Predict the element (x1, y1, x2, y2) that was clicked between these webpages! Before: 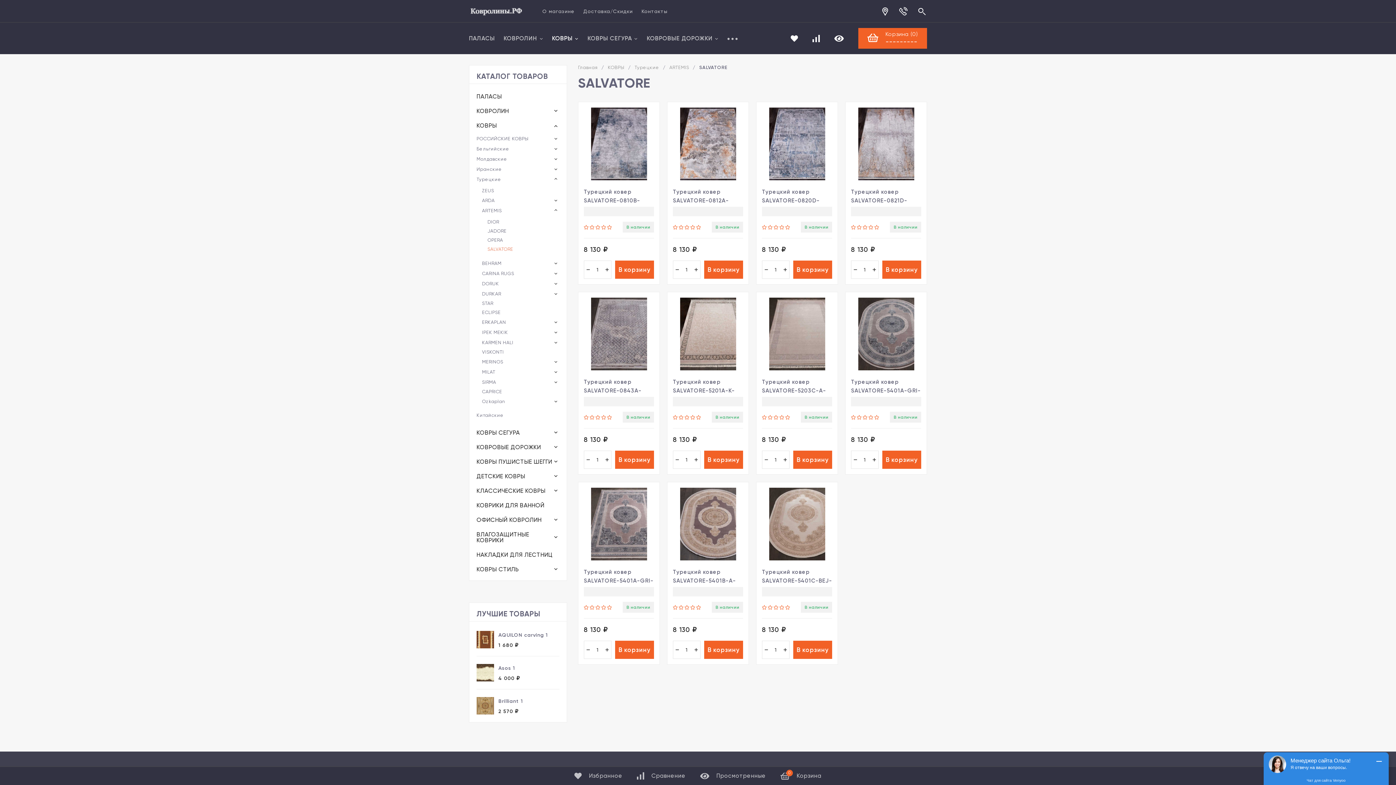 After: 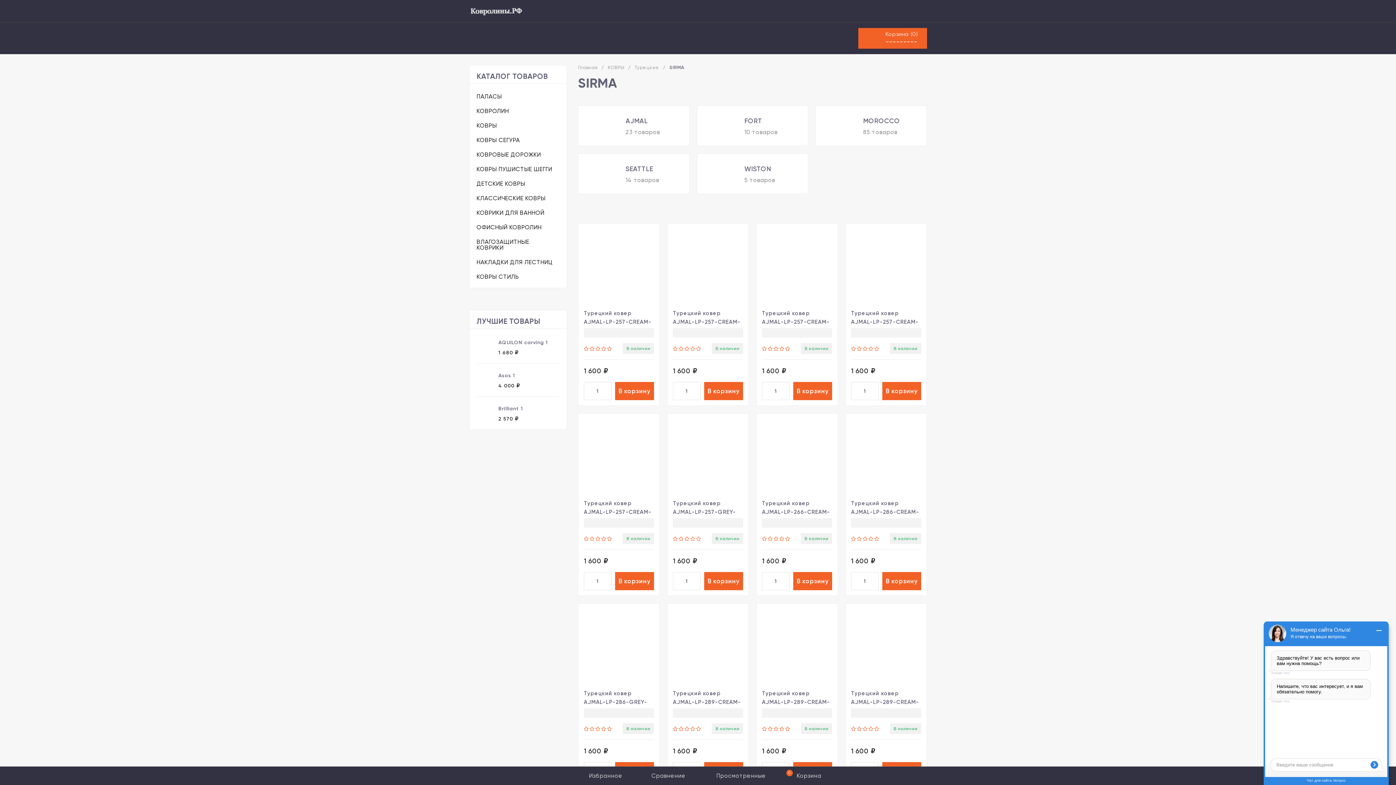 Action: label: SIRMA bbox: (482, 379, 552, 384)